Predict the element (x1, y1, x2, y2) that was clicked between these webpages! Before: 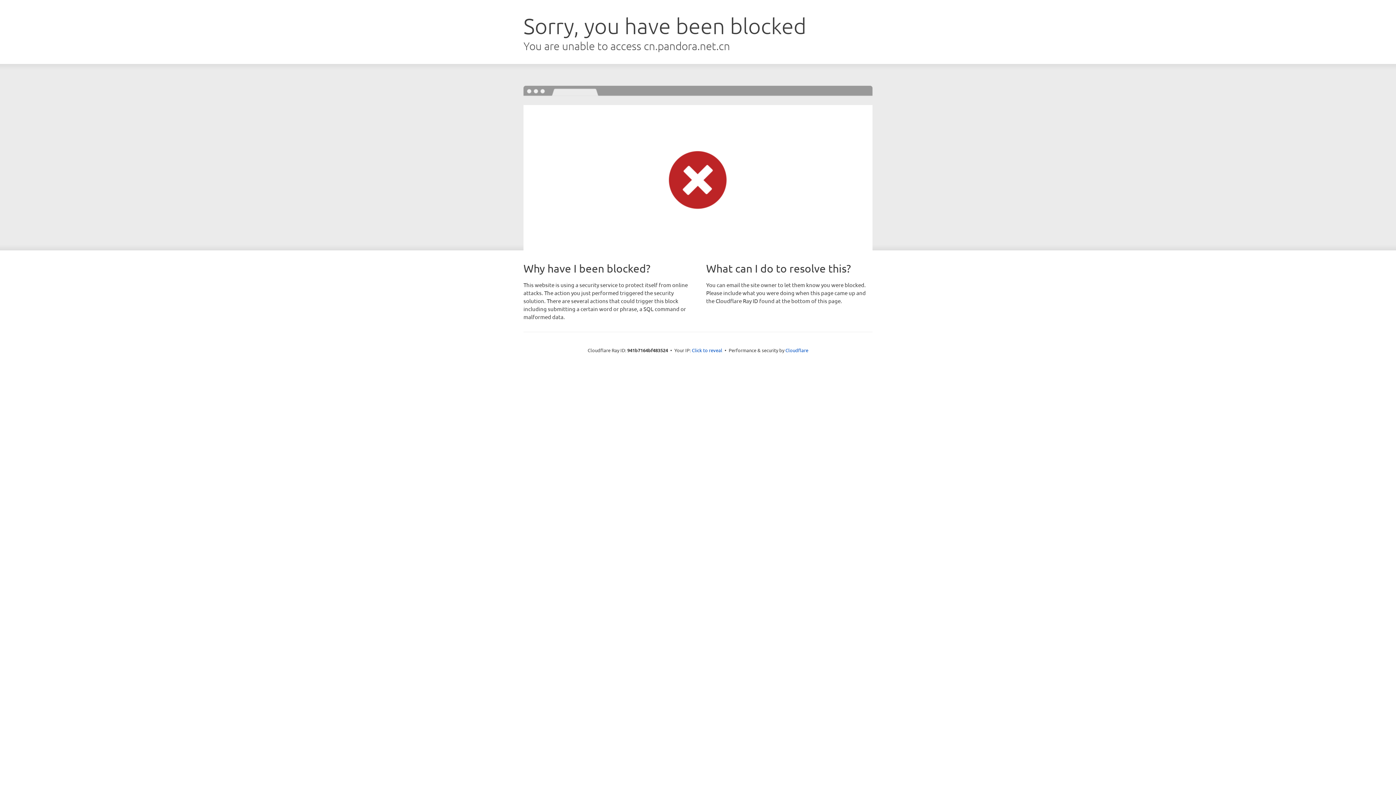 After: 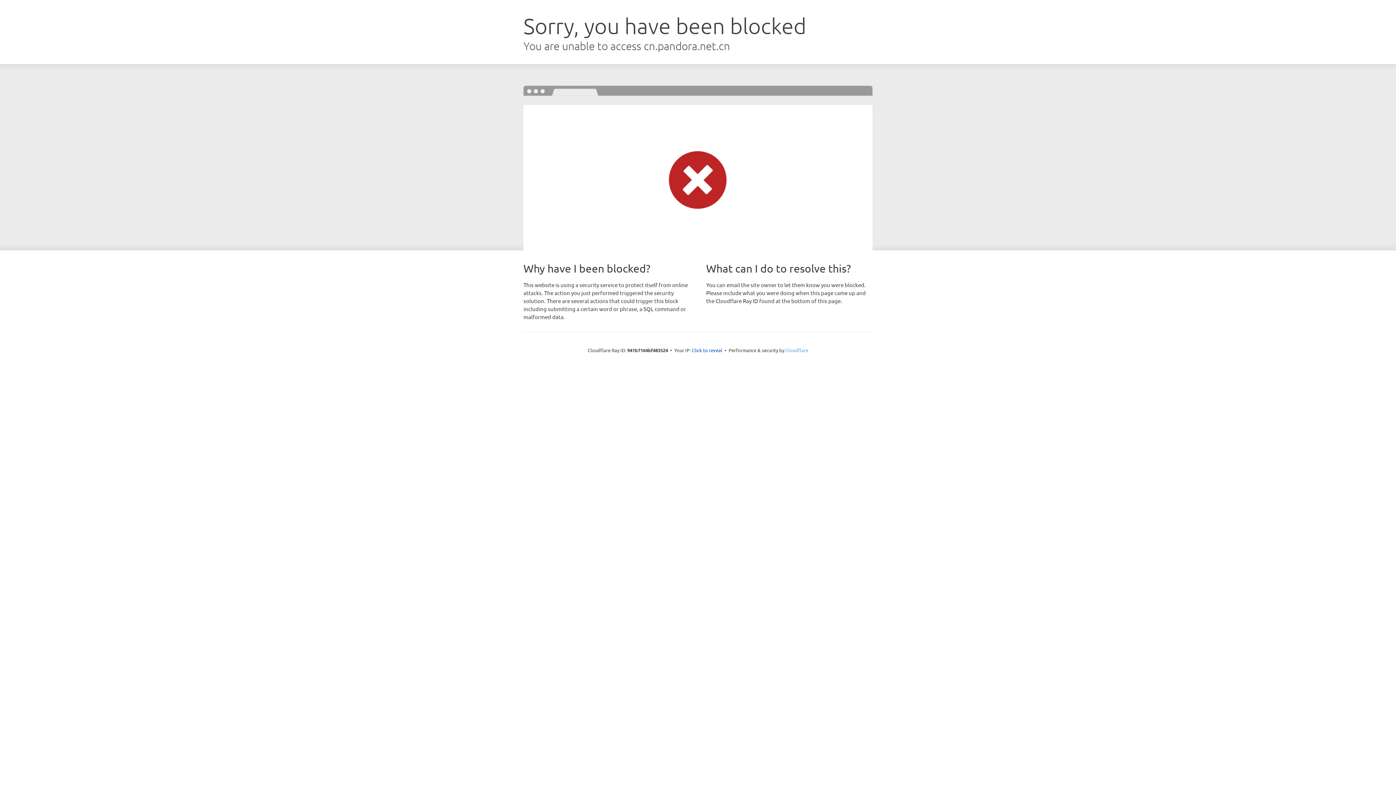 Action: label: Cloudflare bbox: (785, 347, 808, 353)